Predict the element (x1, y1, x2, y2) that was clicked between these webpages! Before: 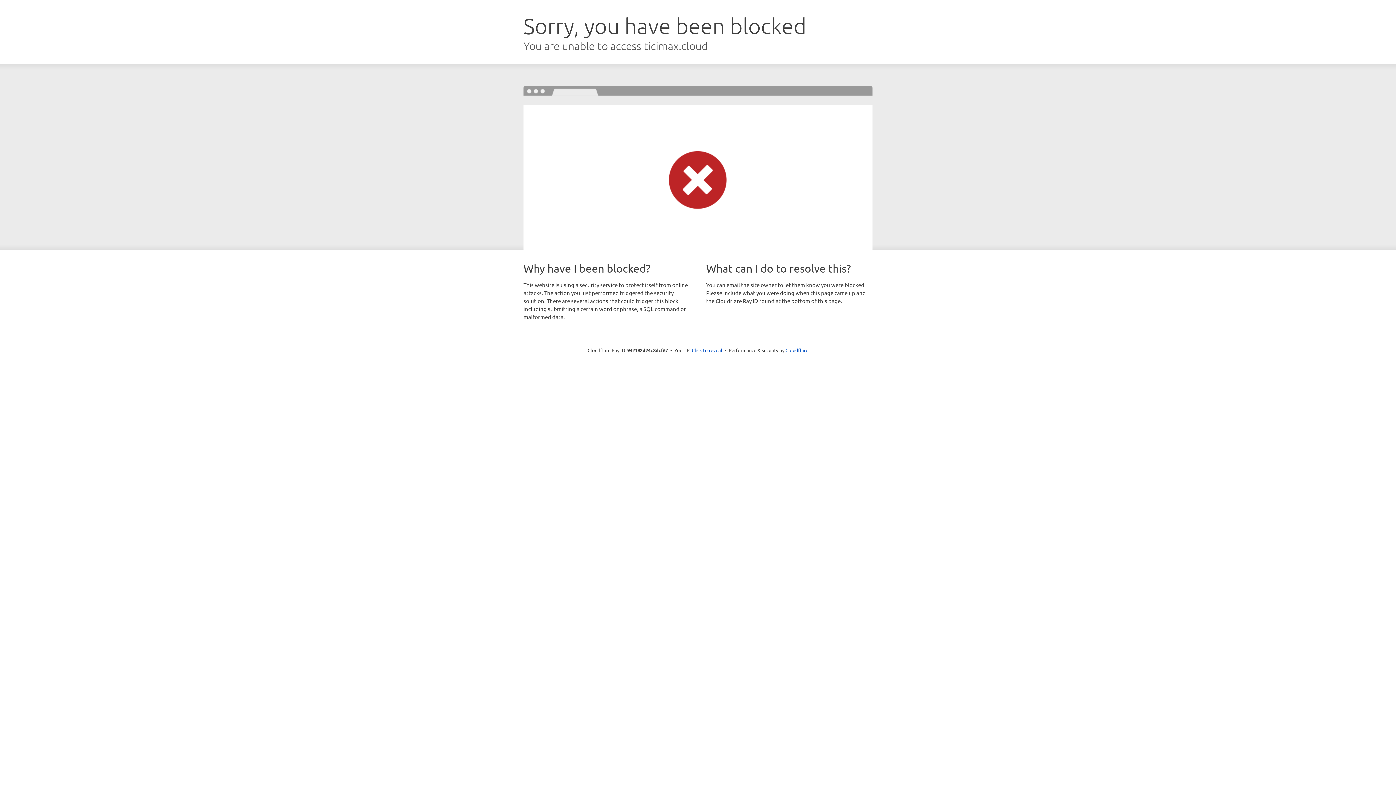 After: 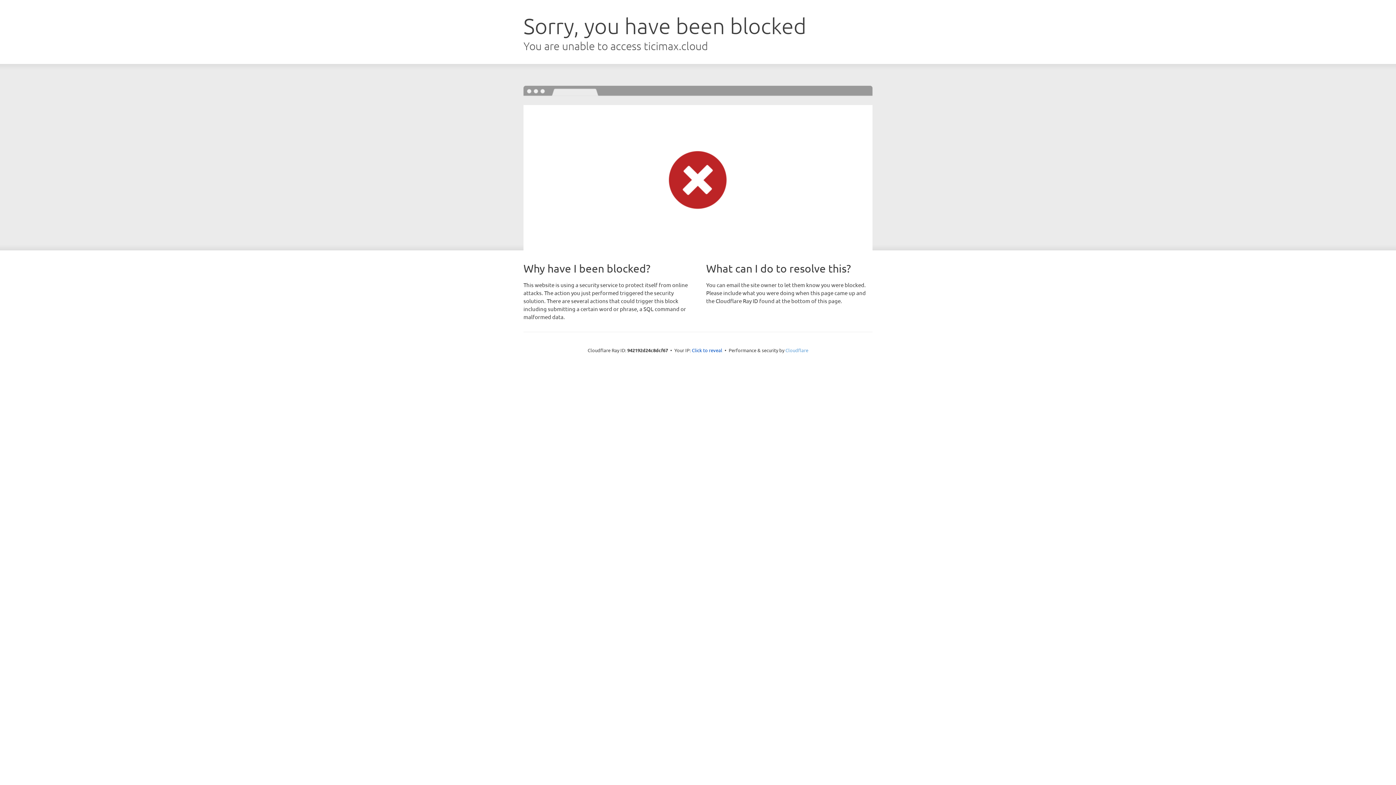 Action: label: Cloudflare bbox: (785, 347, 808, 353)